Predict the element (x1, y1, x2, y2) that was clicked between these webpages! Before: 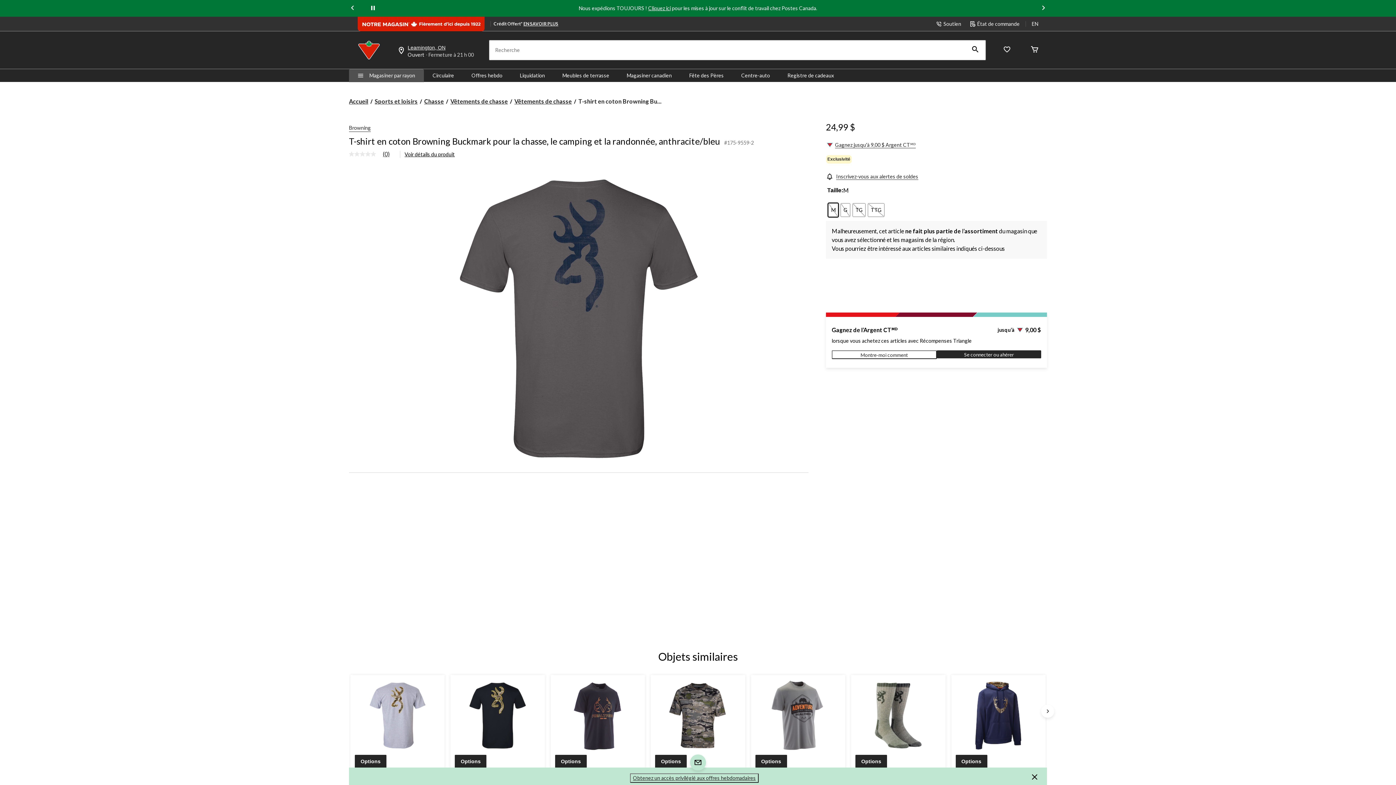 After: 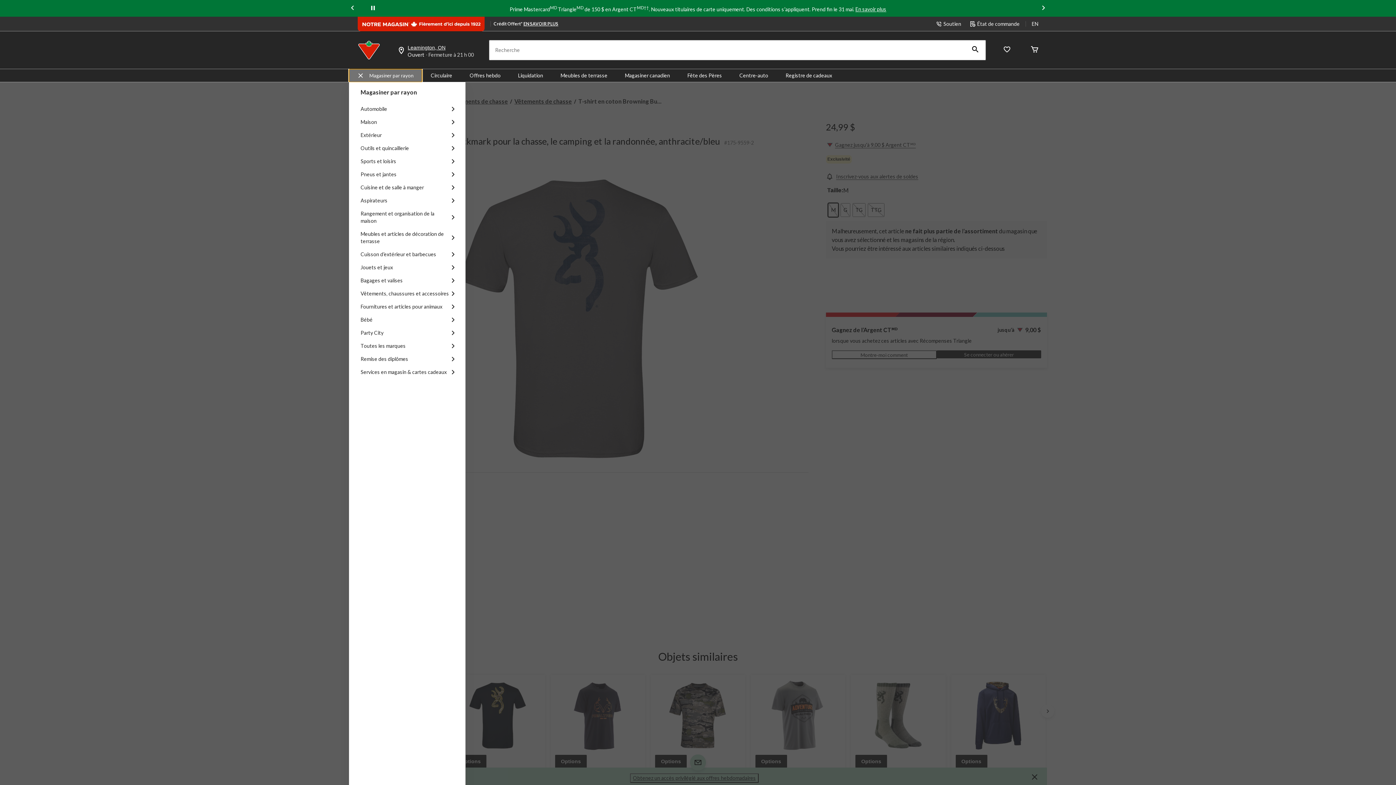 Action: bbox: (349, 68, 424, 82) label: Magasiner par rayon